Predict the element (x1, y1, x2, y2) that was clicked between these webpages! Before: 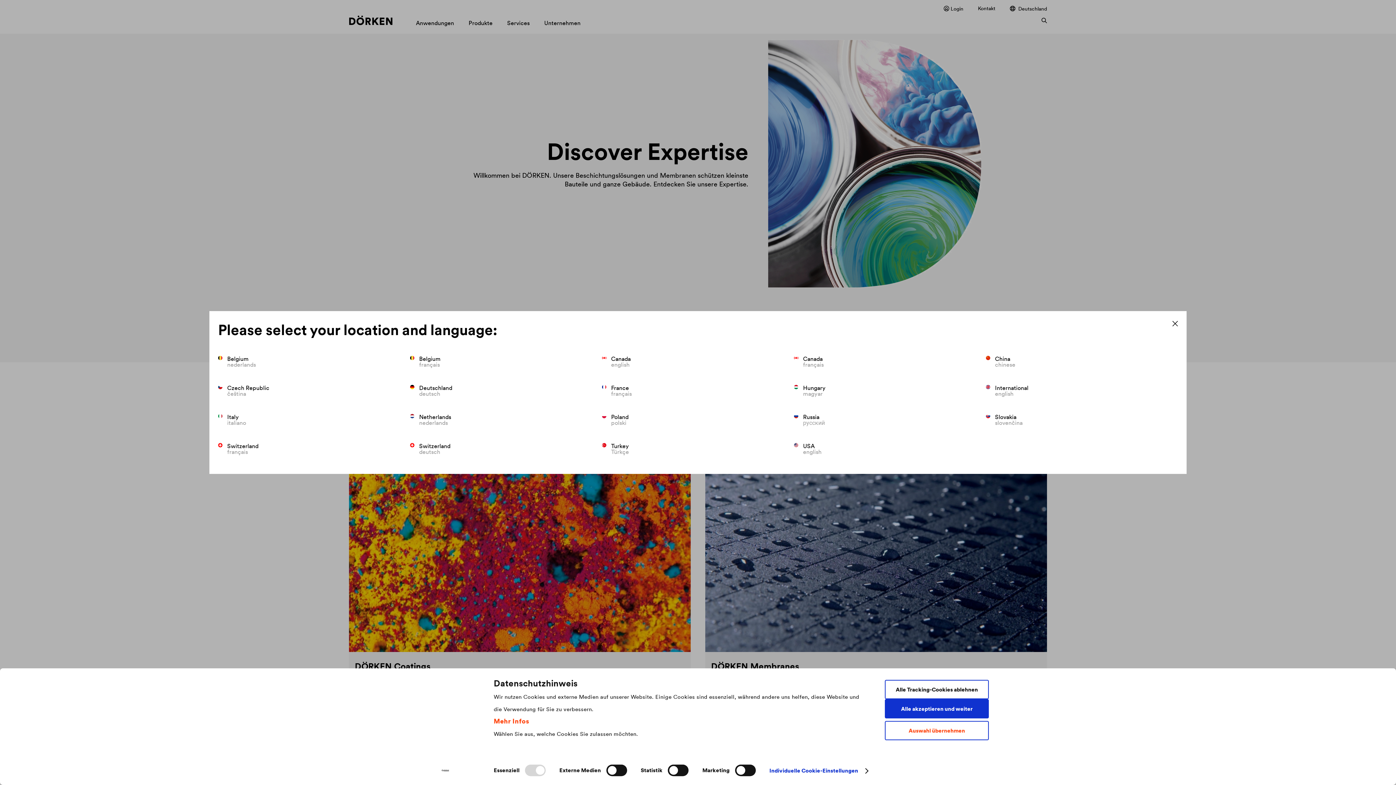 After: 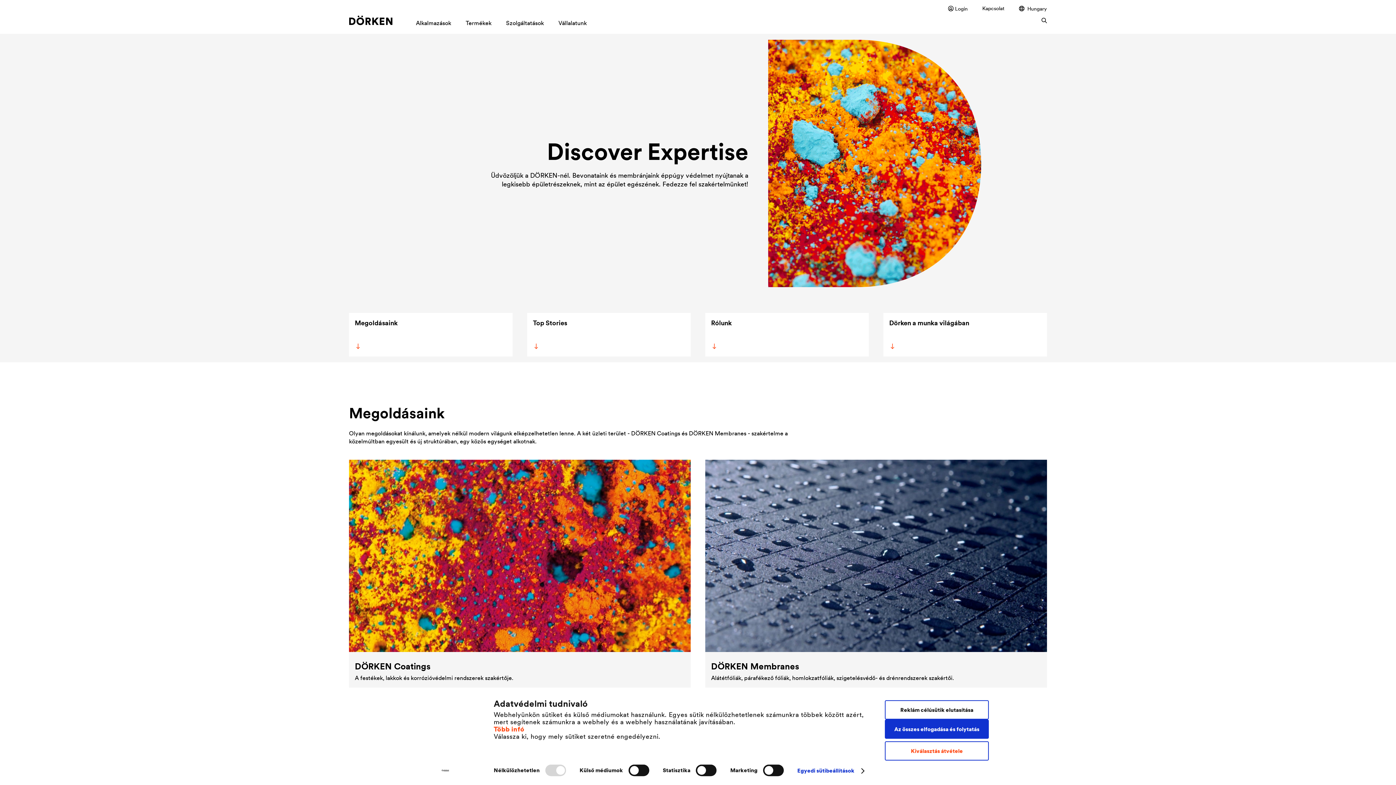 Action: bbox: (794, 385, 986, 396) label: Hungary
magyar